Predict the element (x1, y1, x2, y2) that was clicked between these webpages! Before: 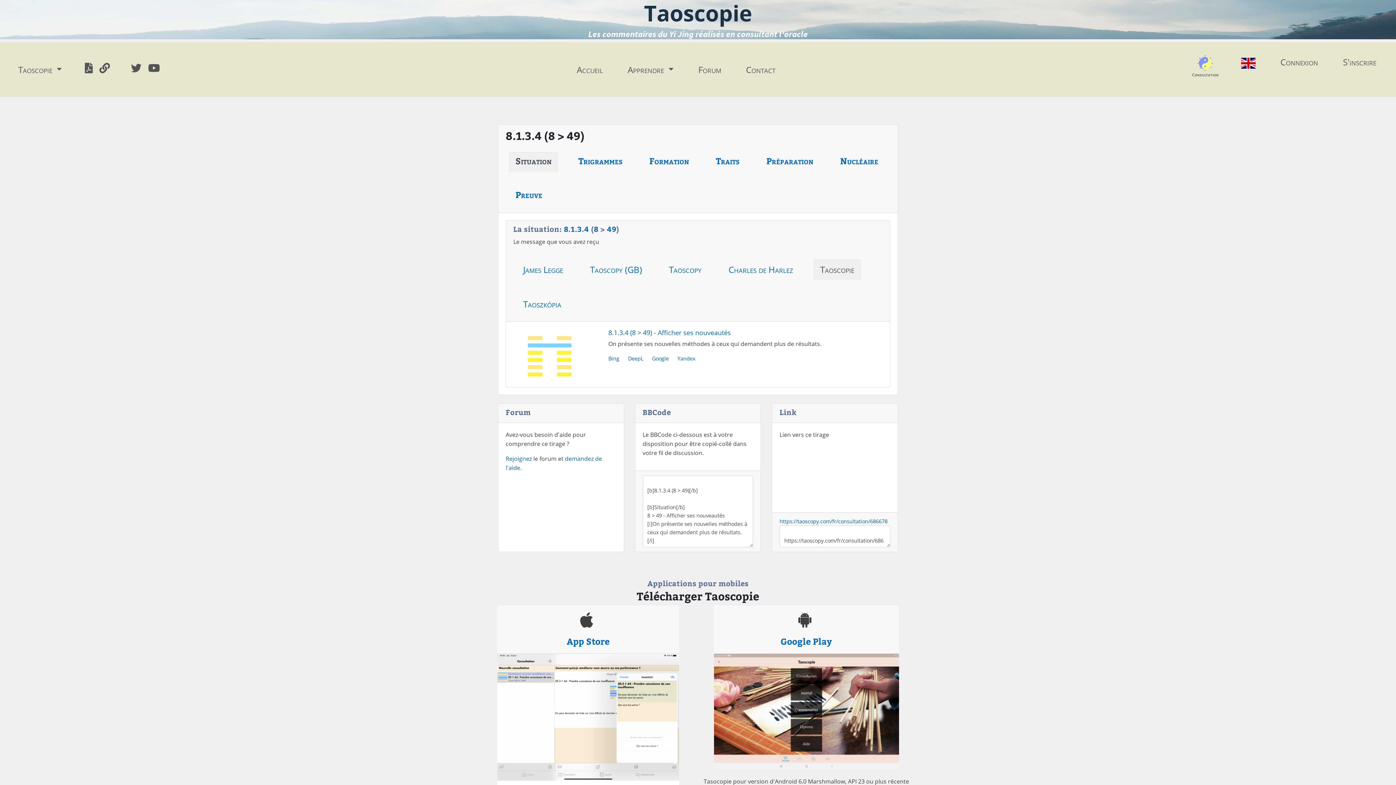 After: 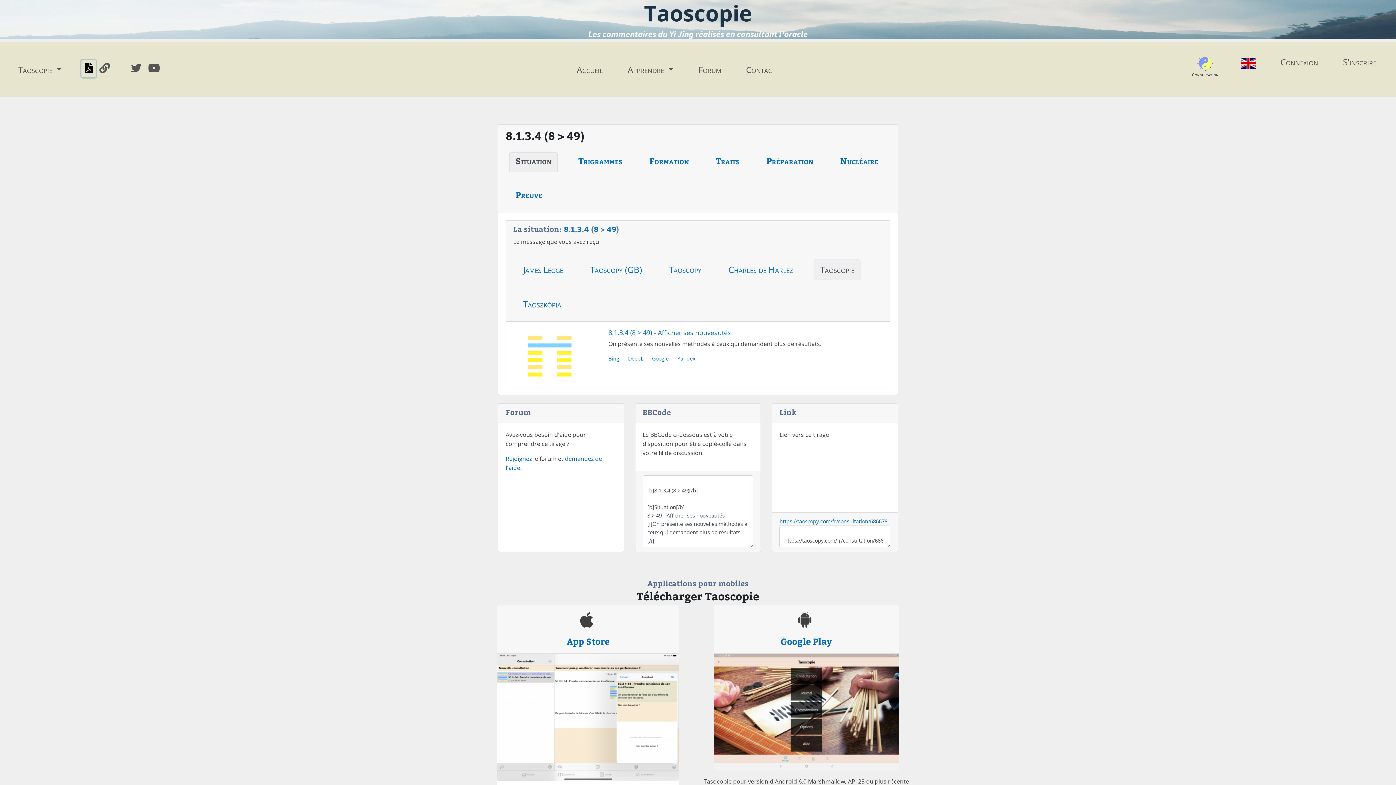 Action: bbox: (81, 59, 96, 77)